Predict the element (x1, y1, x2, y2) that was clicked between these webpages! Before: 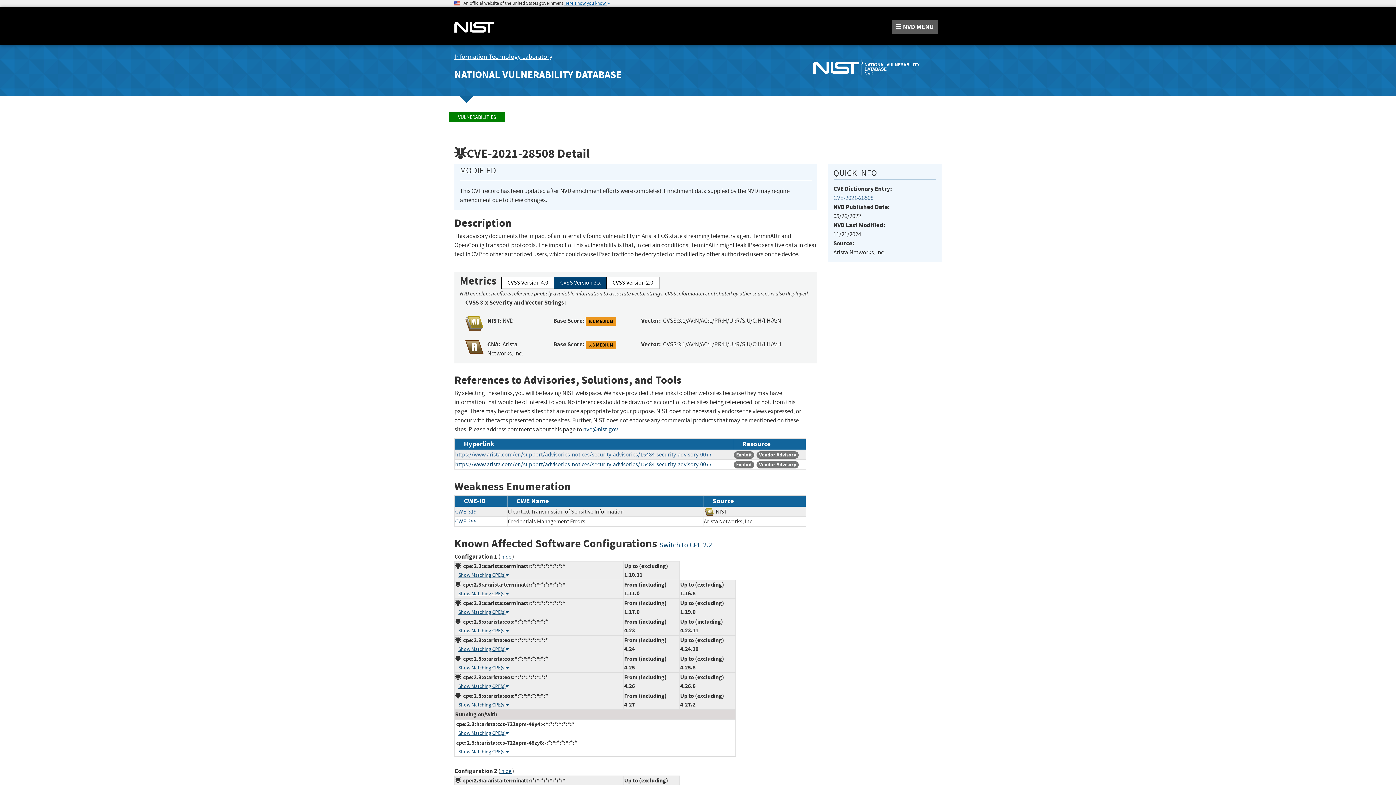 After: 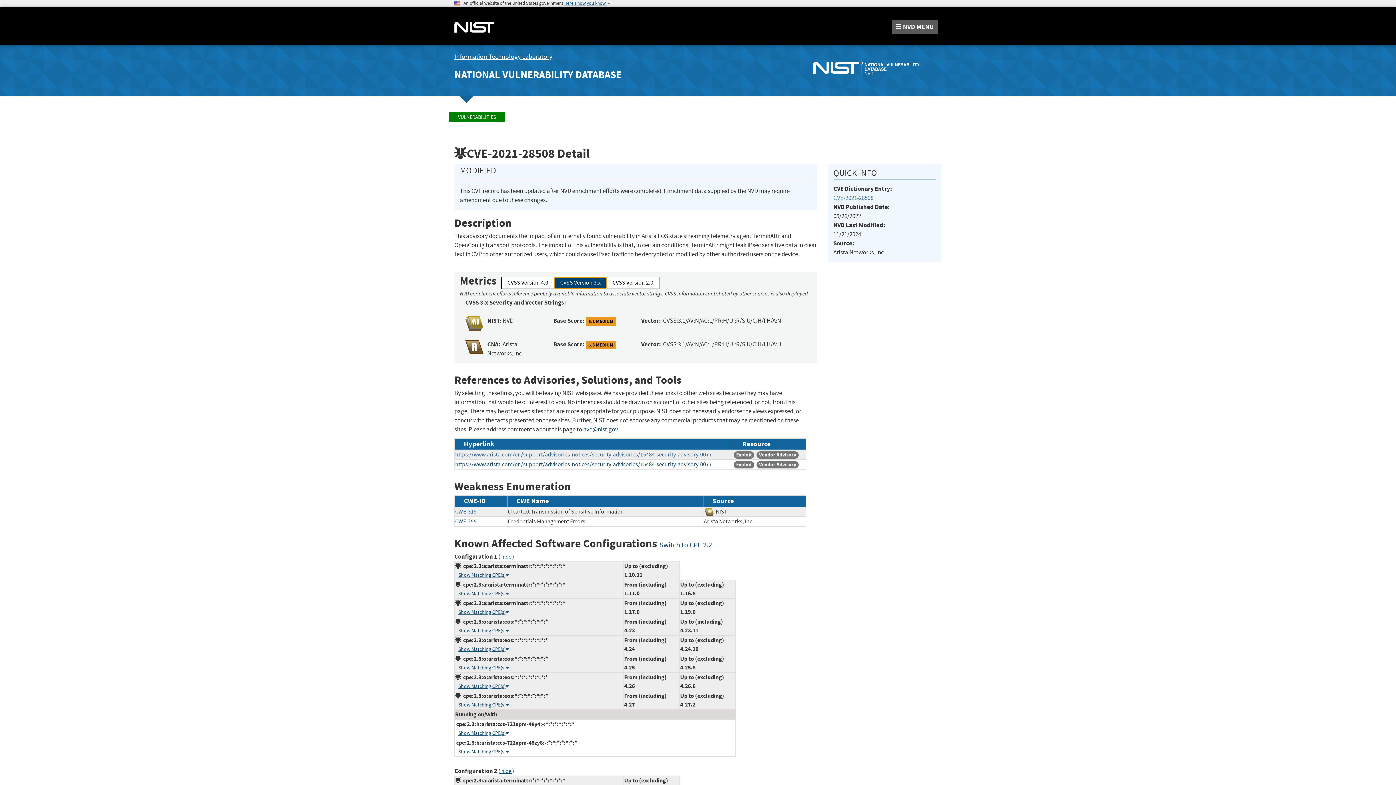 Action: bbox: (554, 277, 606, 289) label: CVSS Version 3.x